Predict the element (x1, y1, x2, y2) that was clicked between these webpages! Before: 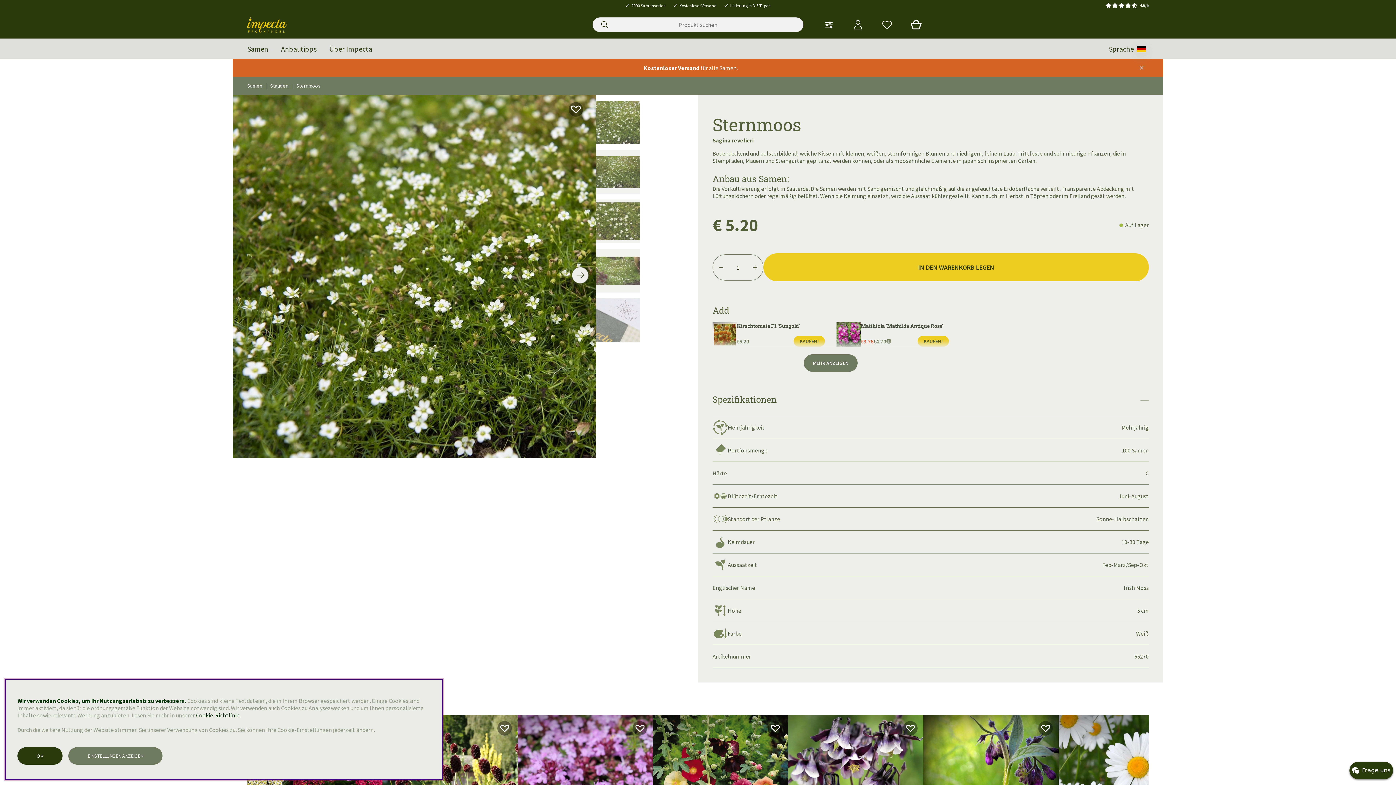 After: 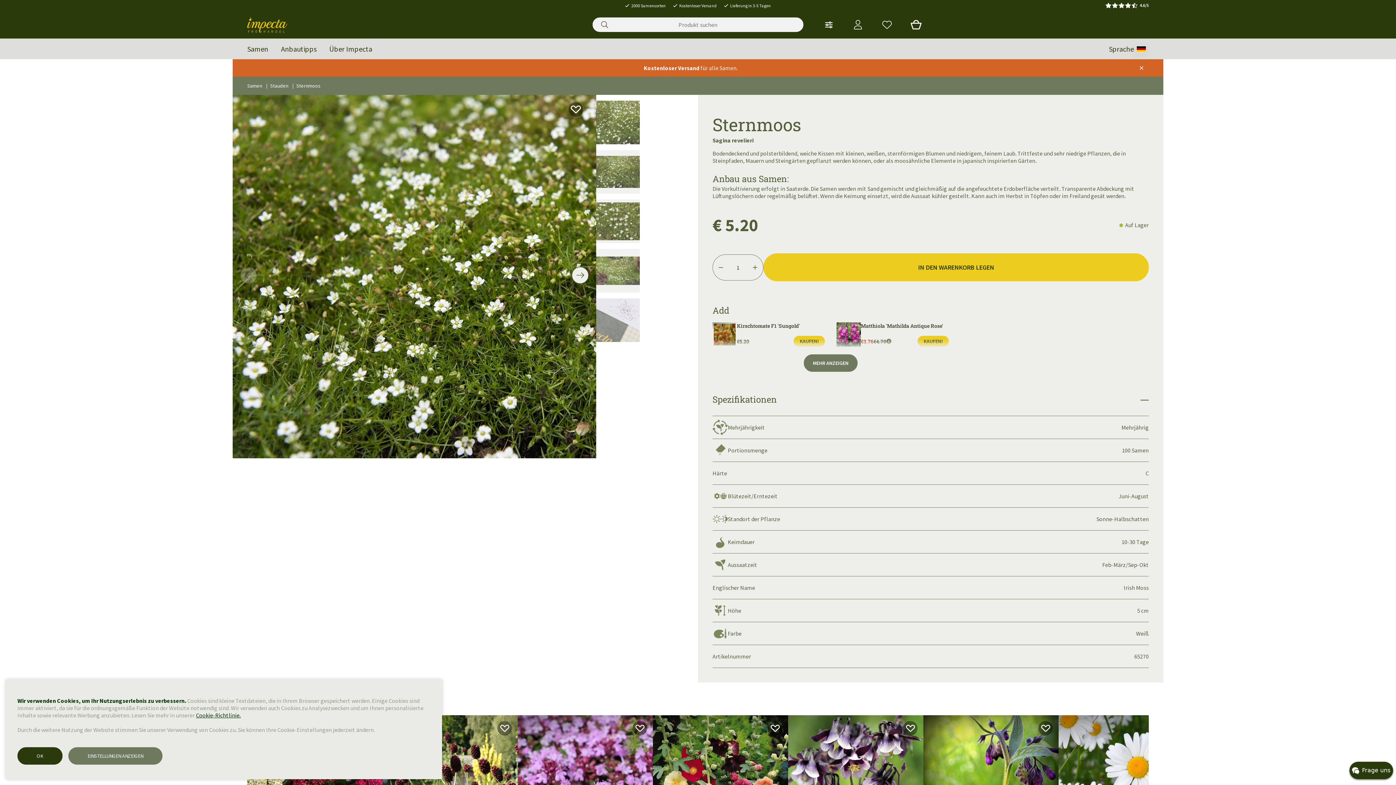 Action: bbox: (596, 100, 640, 144)